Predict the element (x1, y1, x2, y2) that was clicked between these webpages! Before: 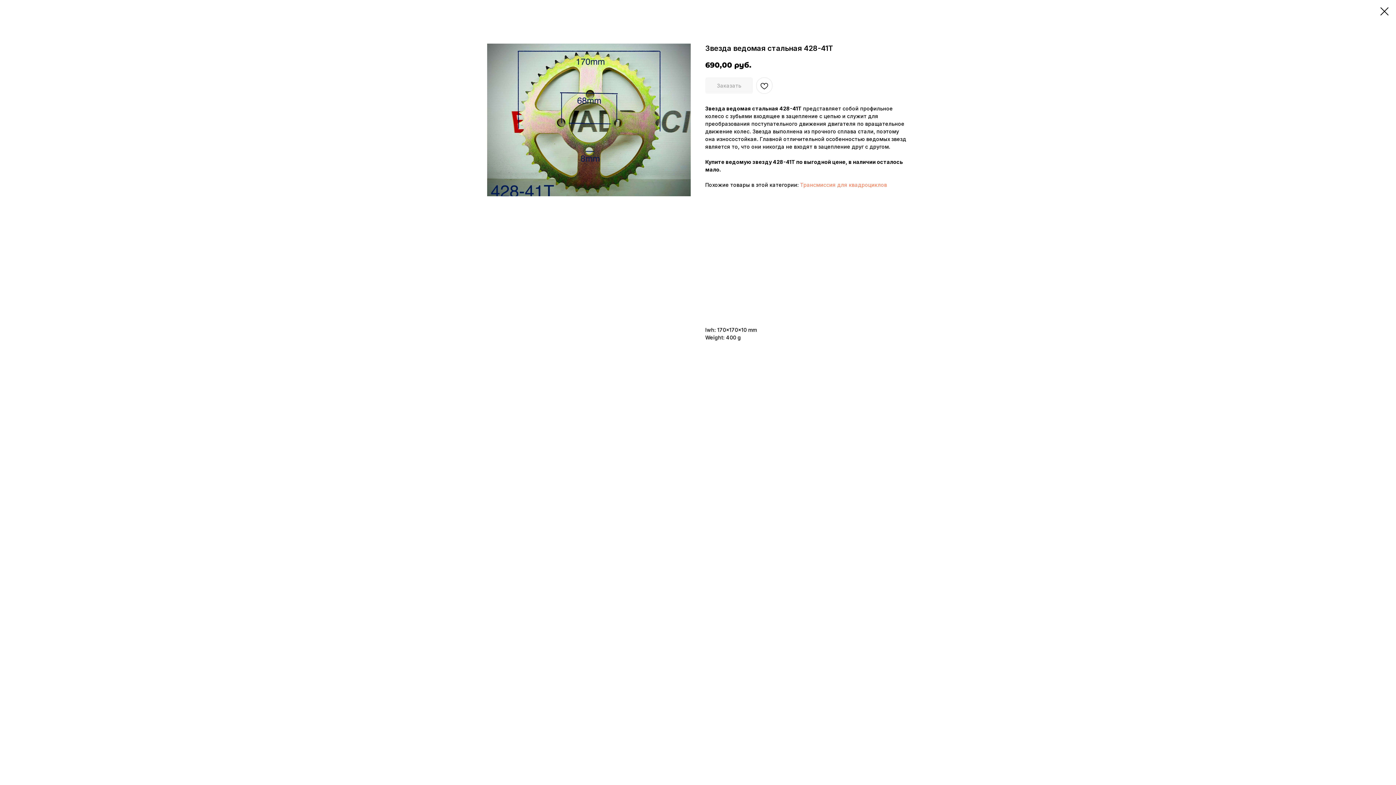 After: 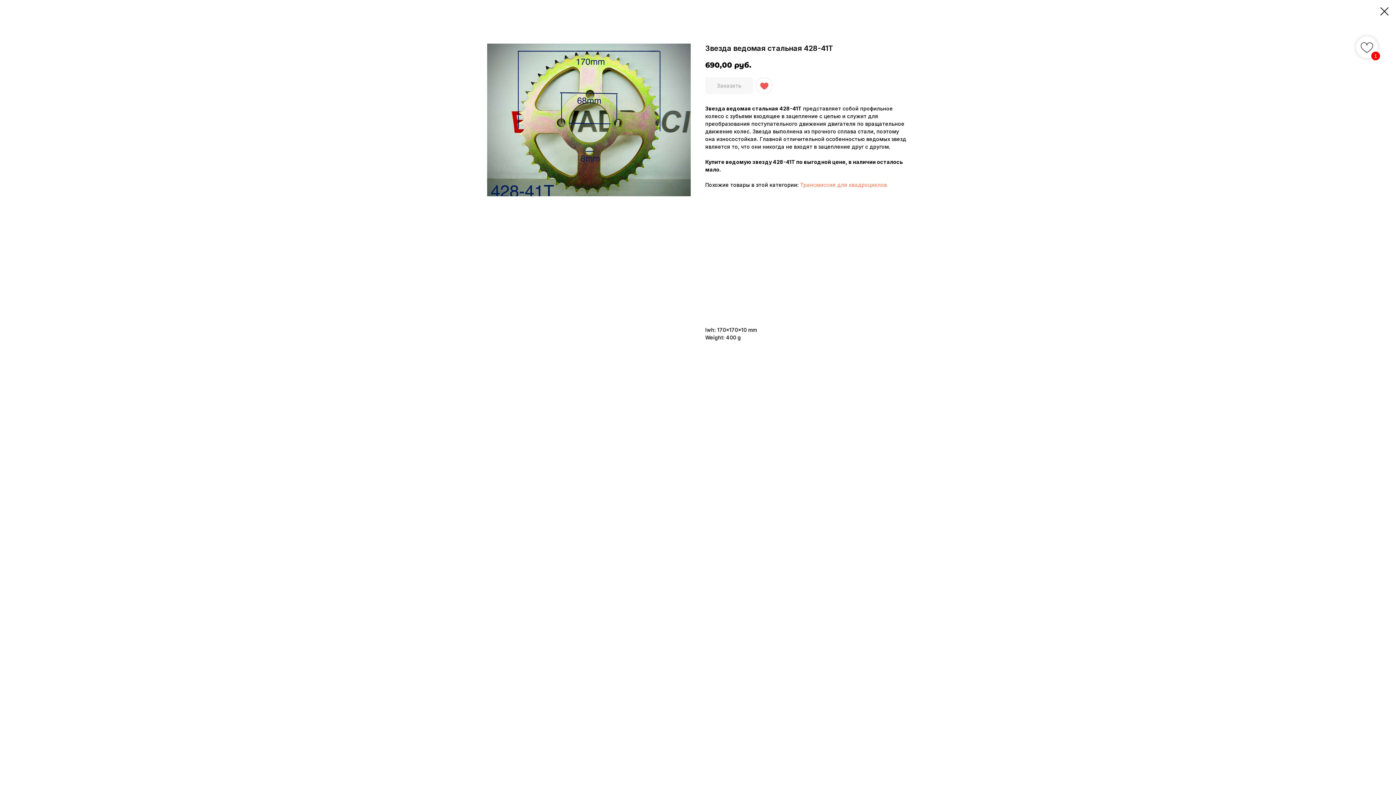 Action: bbox: (756, 77, 772, 93)